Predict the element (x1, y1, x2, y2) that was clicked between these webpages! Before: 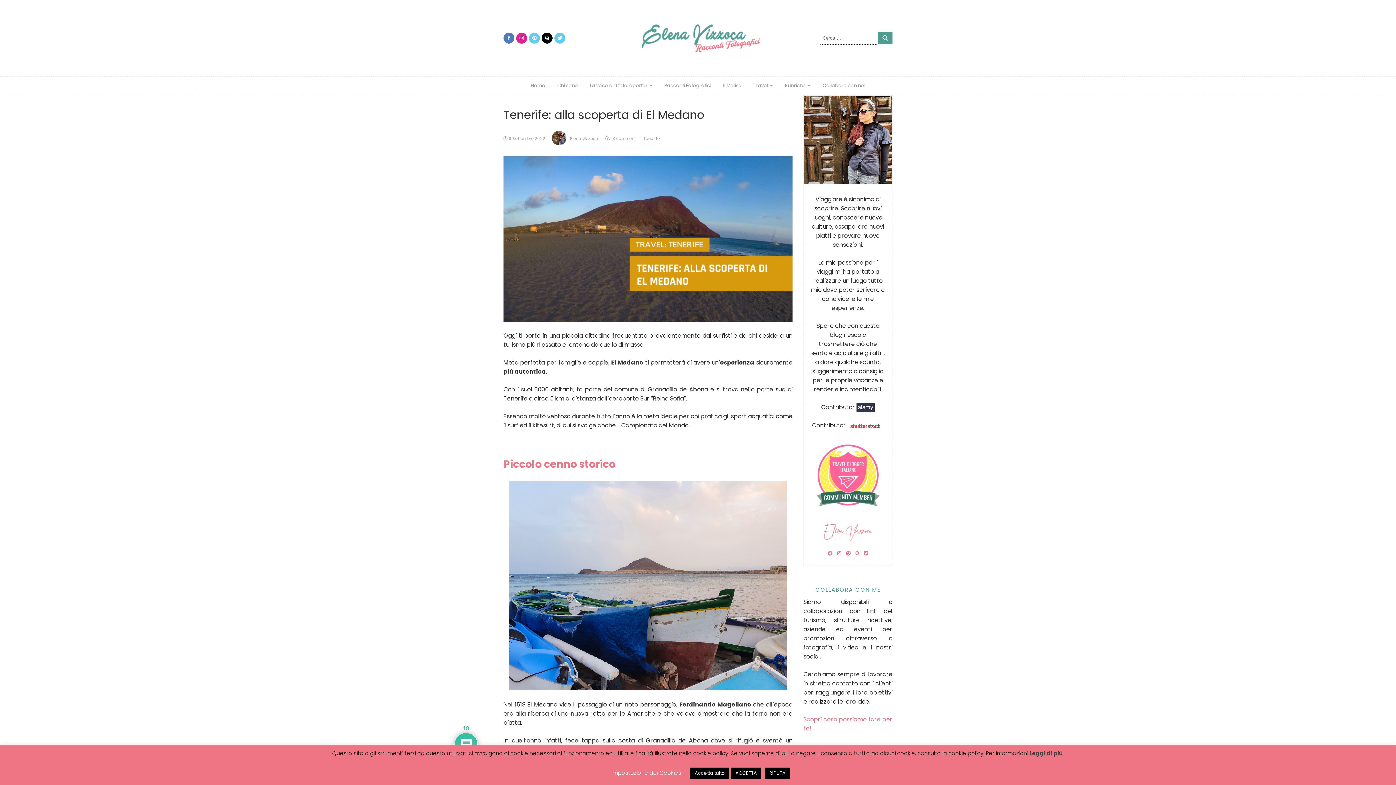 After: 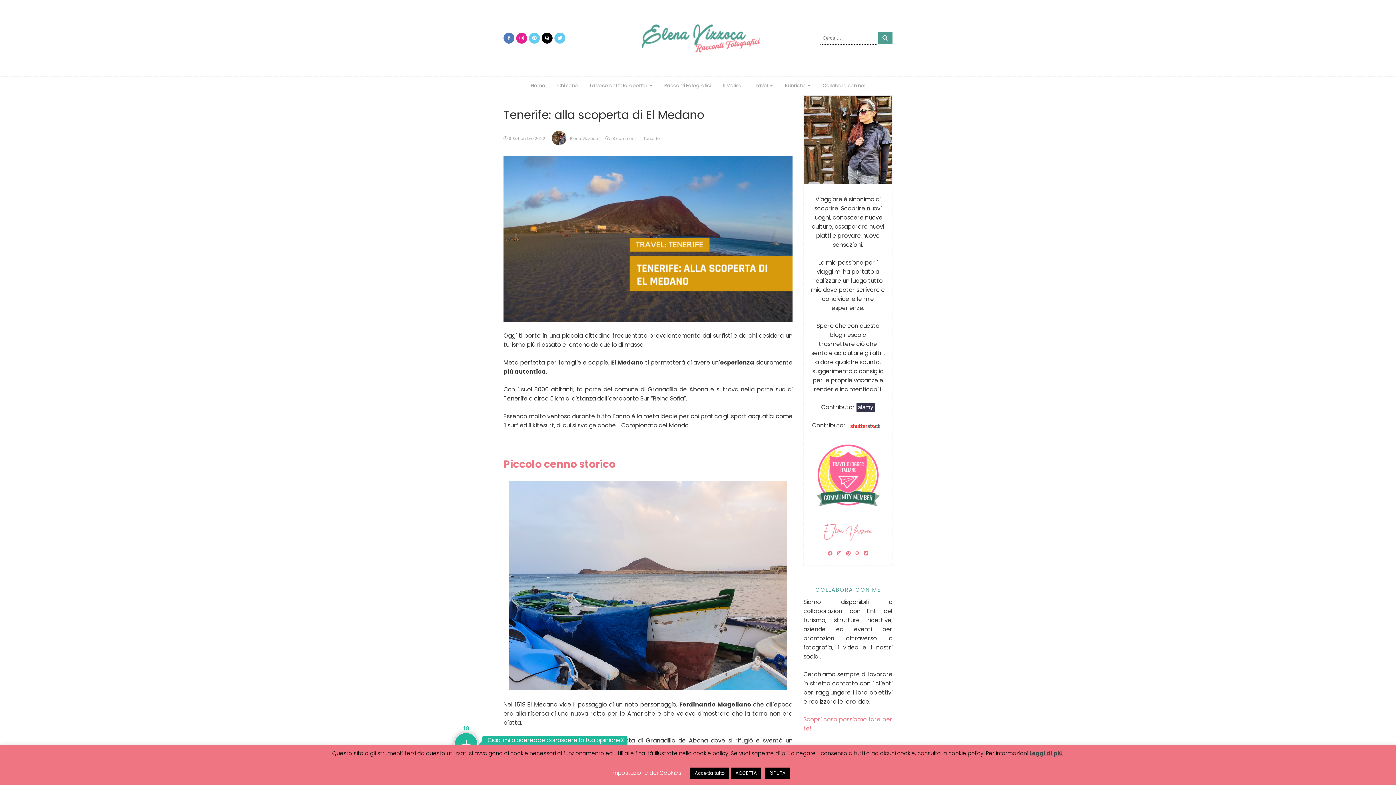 Action: bbox: (541, 32, 552, 43)